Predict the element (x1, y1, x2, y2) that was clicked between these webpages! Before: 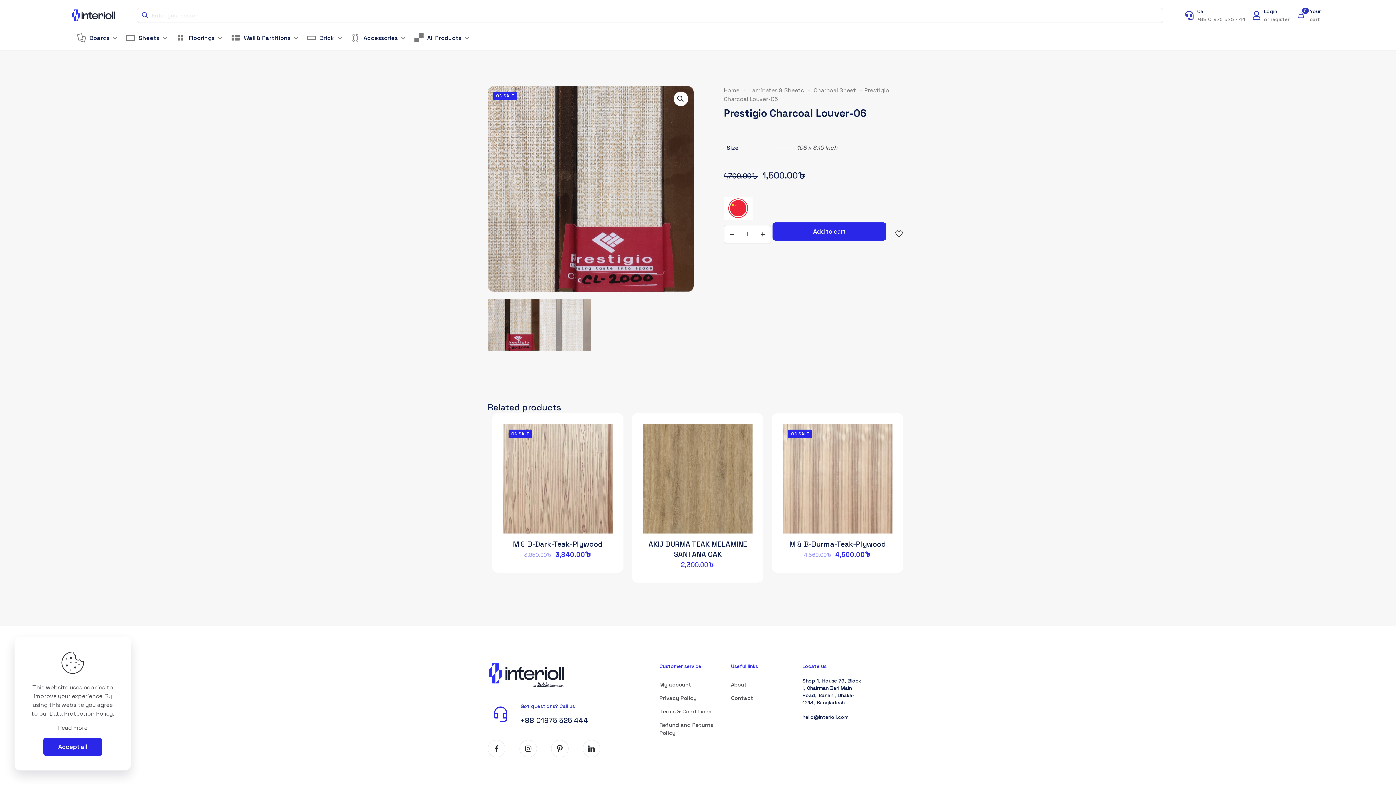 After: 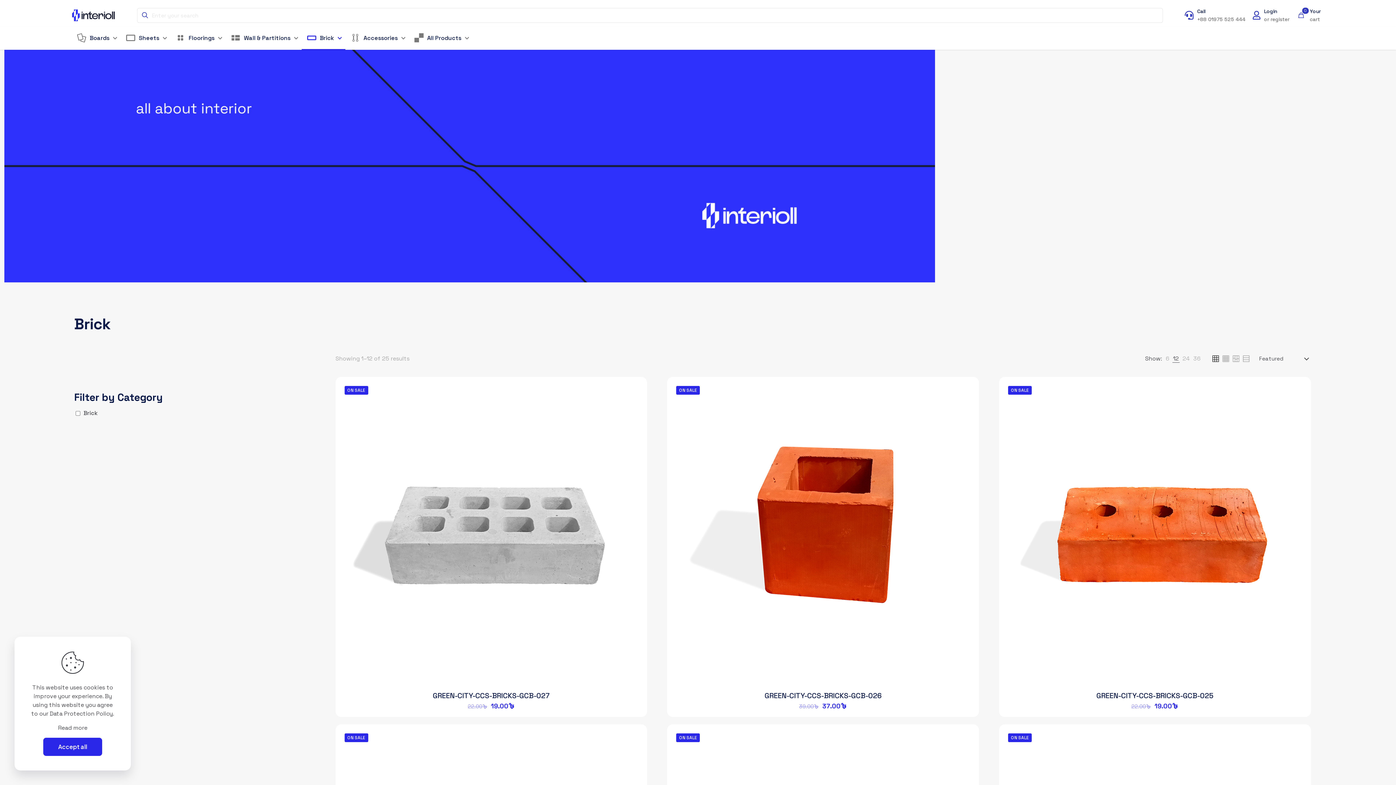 Action: bbox: (301, 30, 345, 49) label: Brick